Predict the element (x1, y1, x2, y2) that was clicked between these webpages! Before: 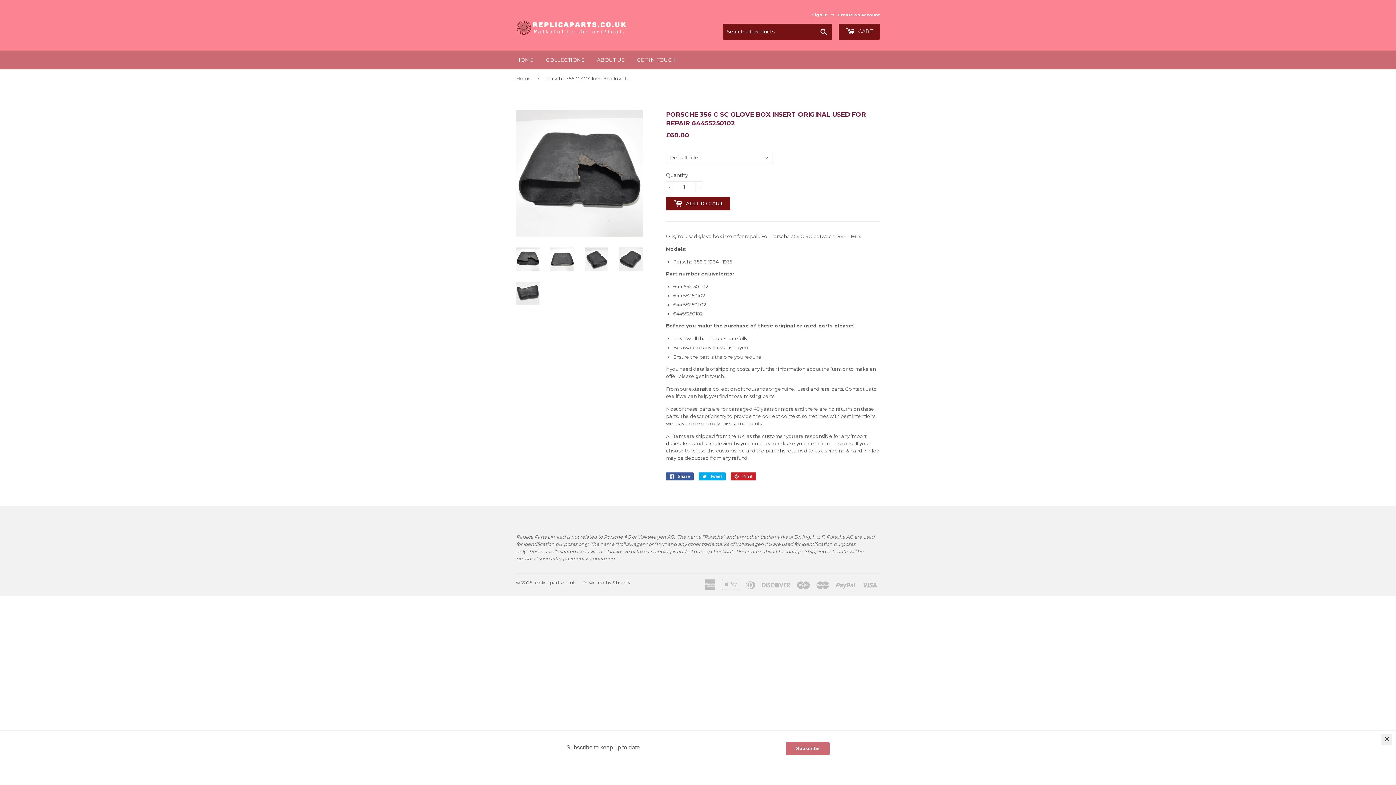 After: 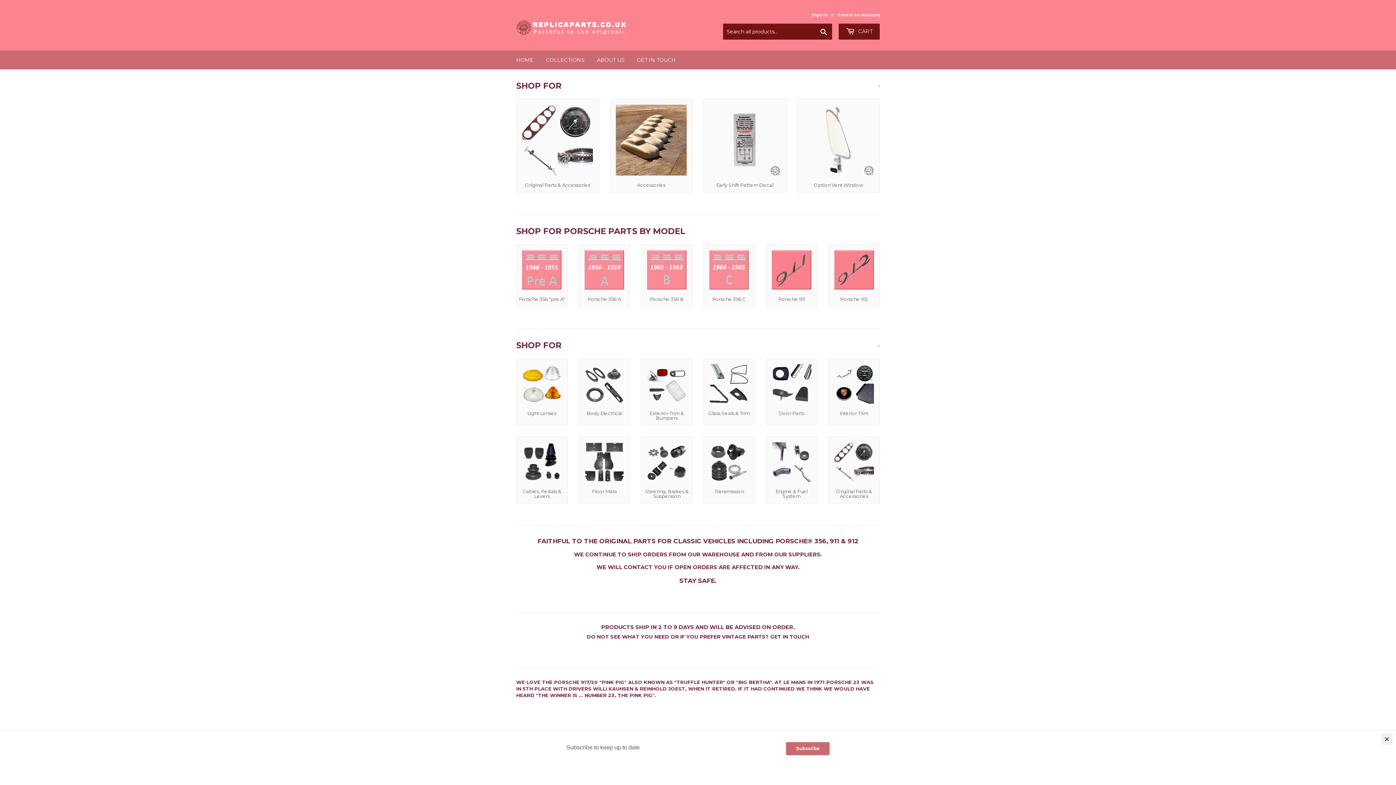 Action: label: replicaparts.co.uk bbox: (533, 579, 576, 585)